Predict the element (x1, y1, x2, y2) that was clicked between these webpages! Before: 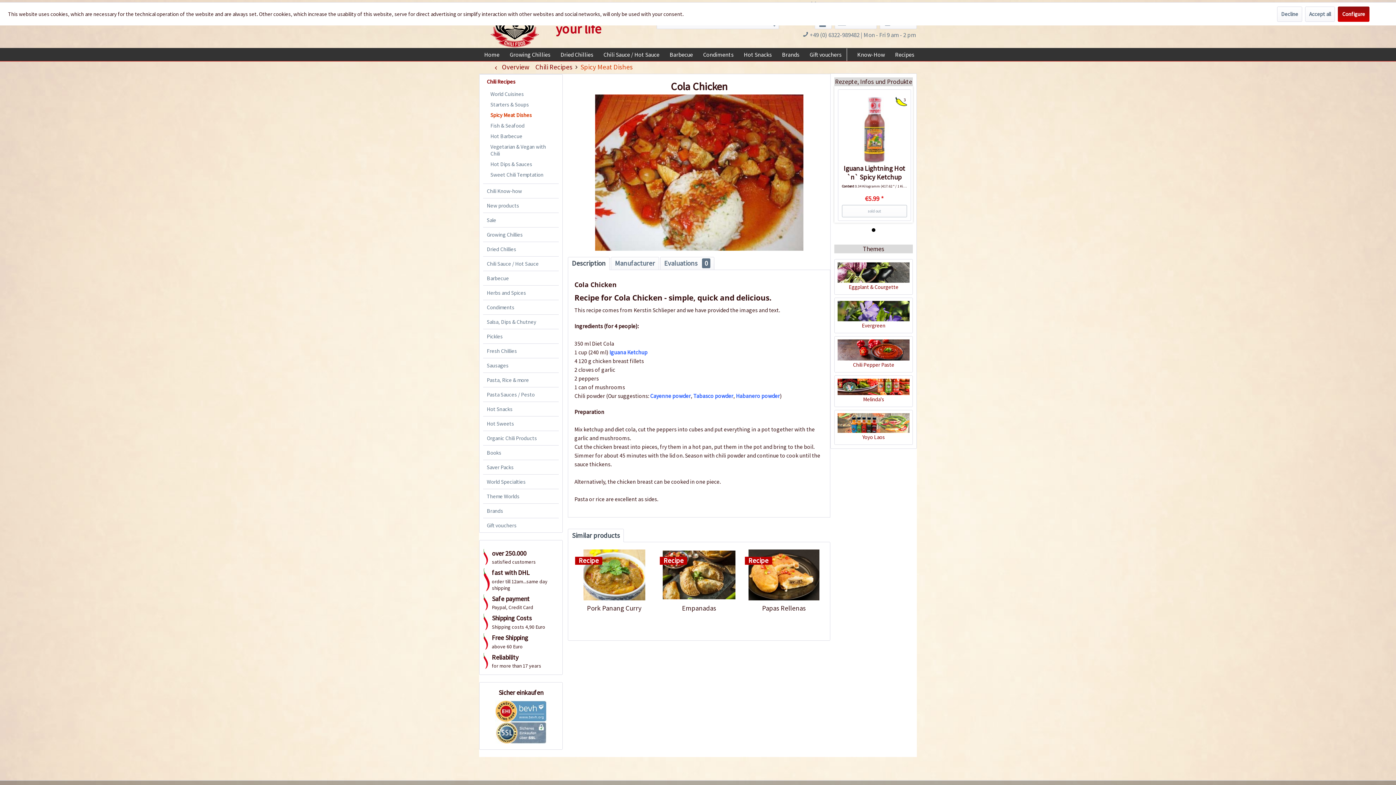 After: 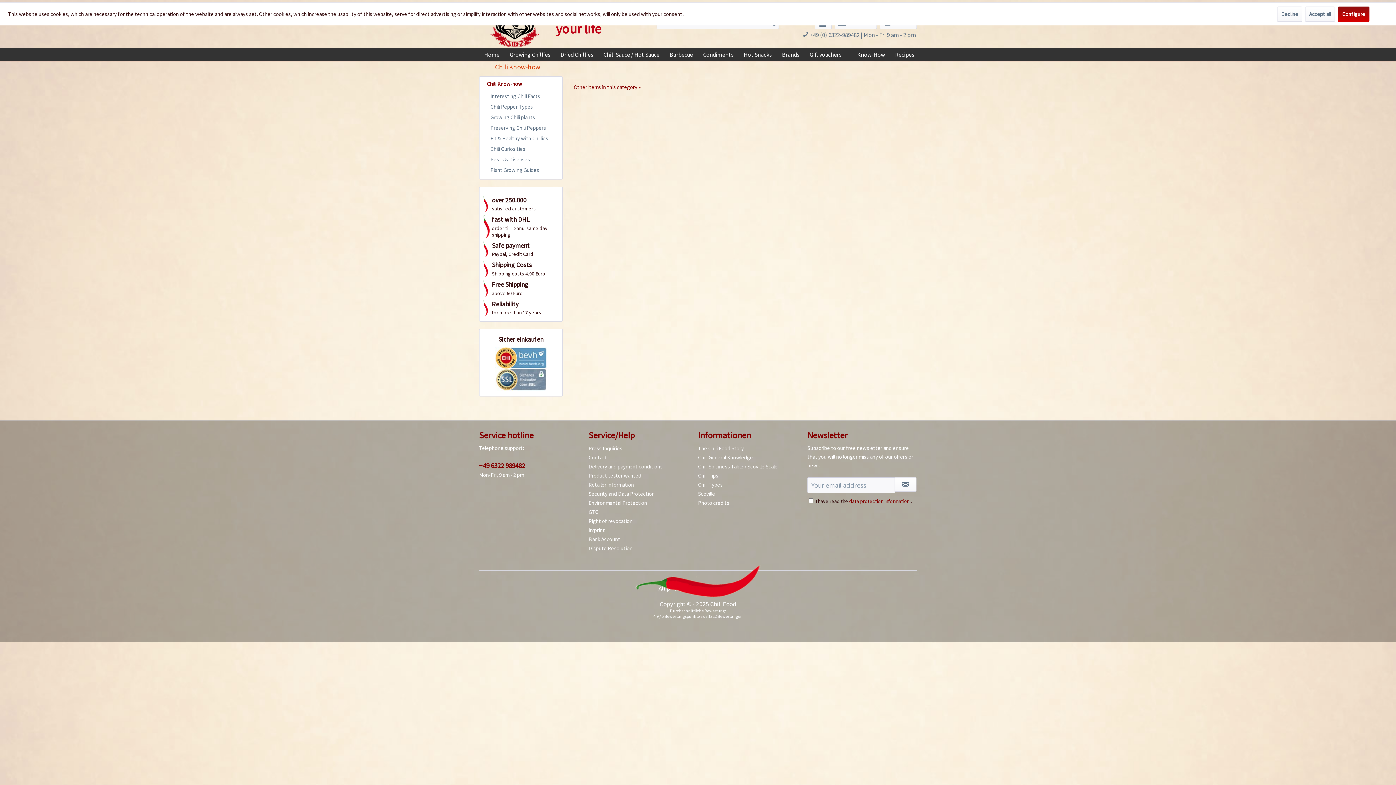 Action: label: Know-How bbox: (852, 48, 890, 61)